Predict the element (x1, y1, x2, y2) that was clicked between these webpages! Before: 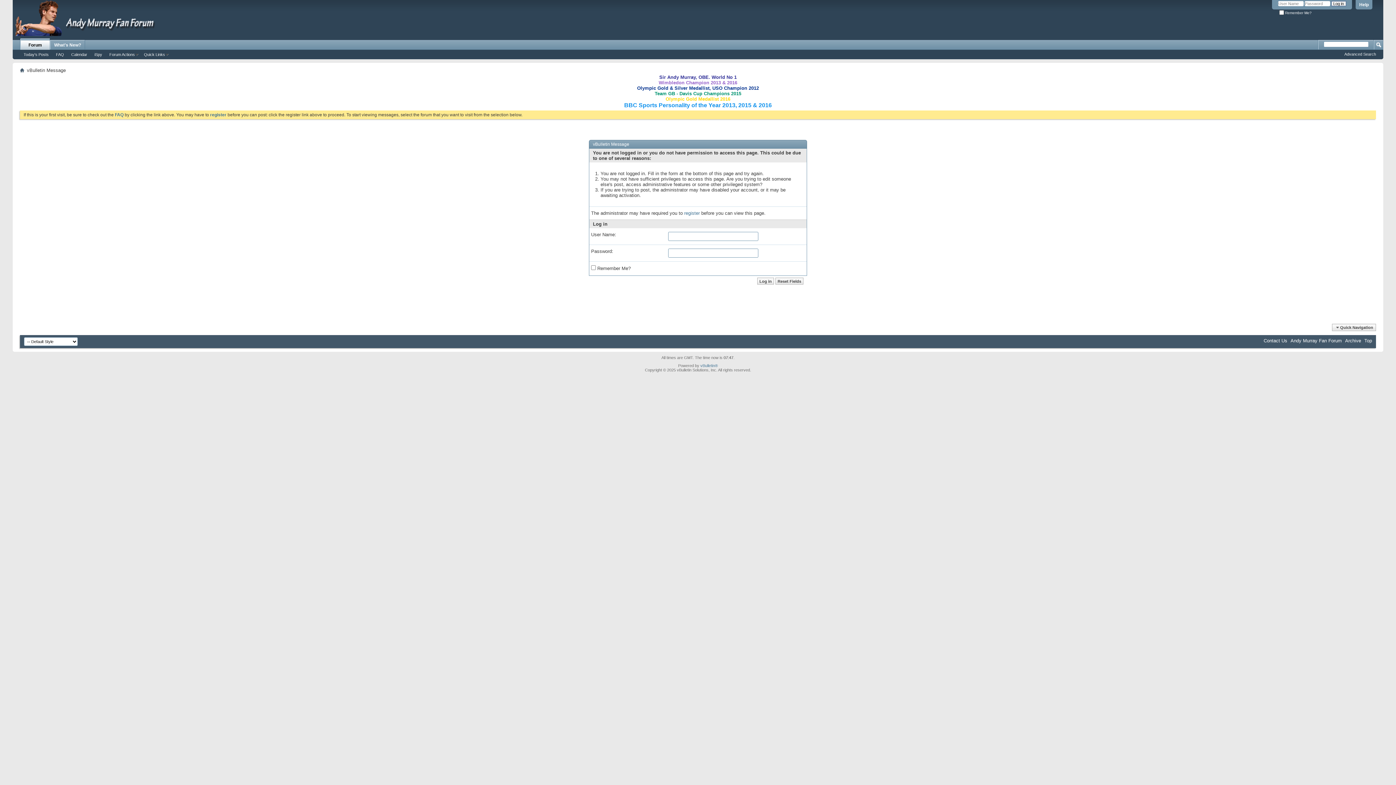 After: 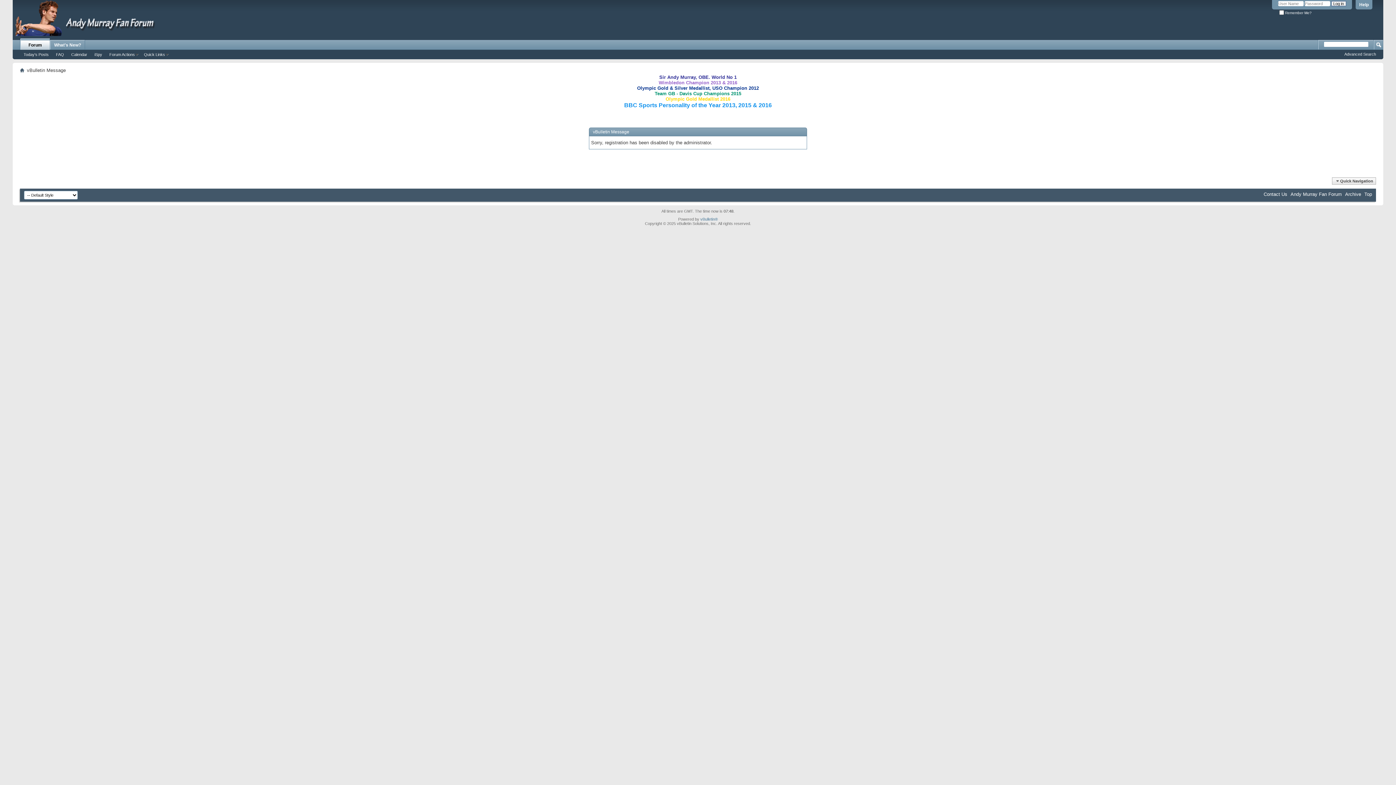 Action: bbox: (684, 210, 700, 216) label: register